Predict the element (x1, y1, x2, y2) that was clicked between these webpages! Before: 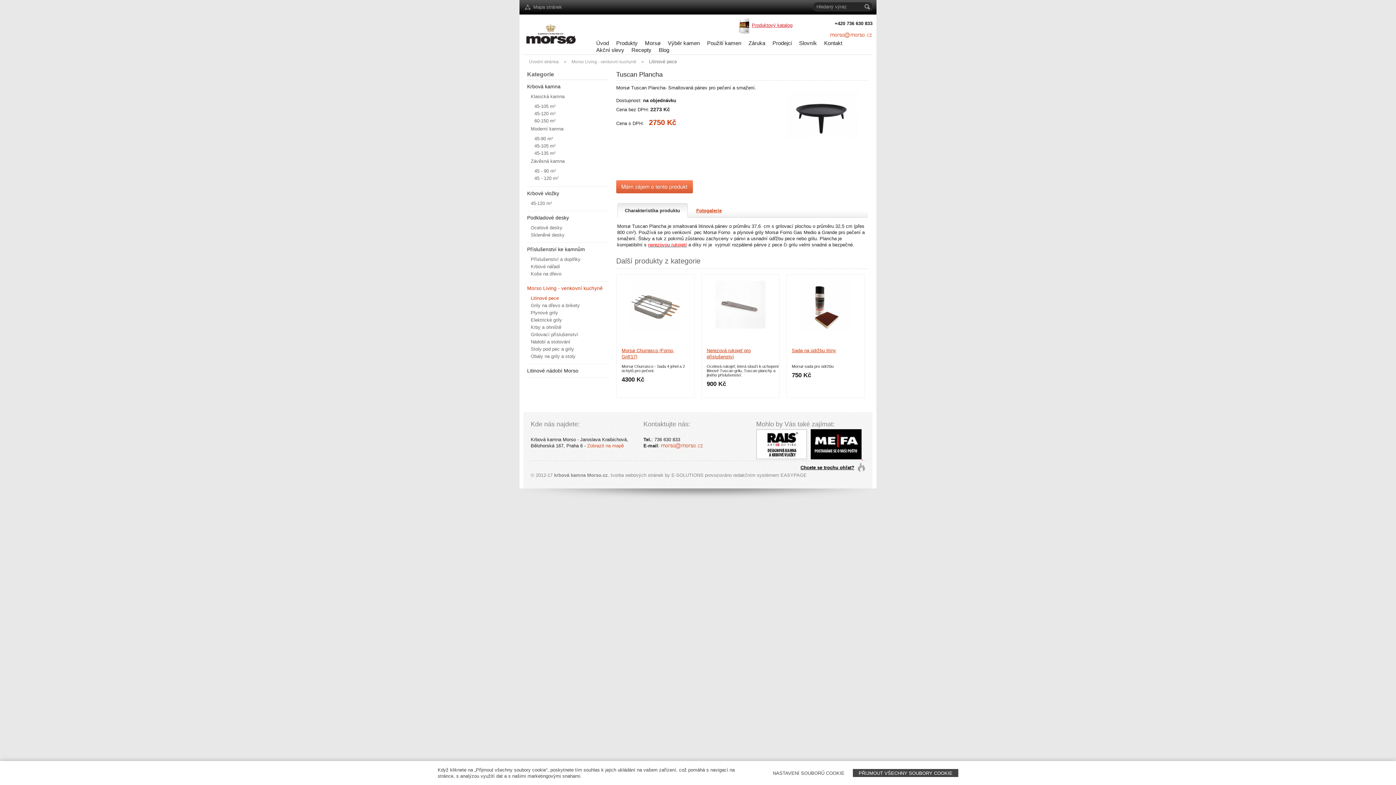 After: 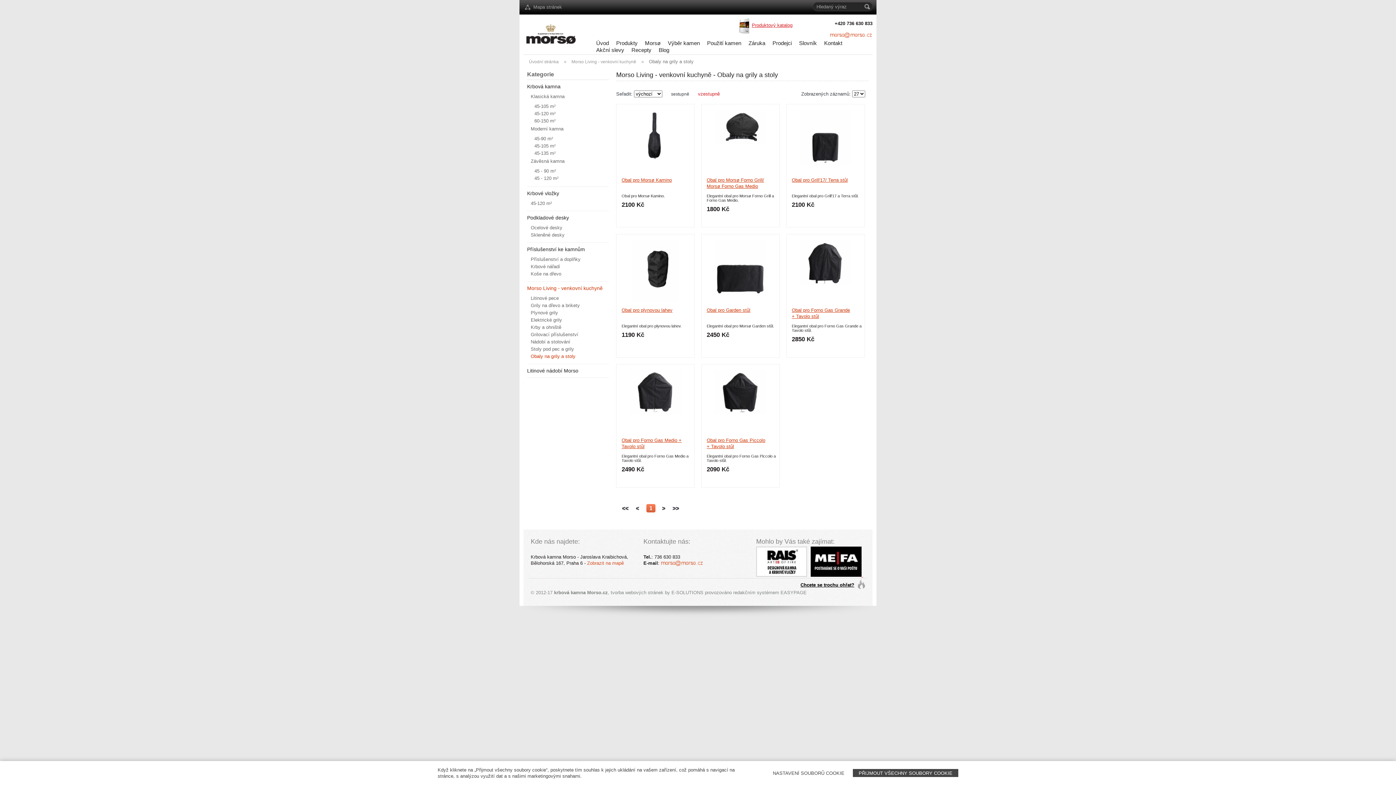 Action: bbox: (530, 353, 575, 359) label: Obaly na grily a stoly